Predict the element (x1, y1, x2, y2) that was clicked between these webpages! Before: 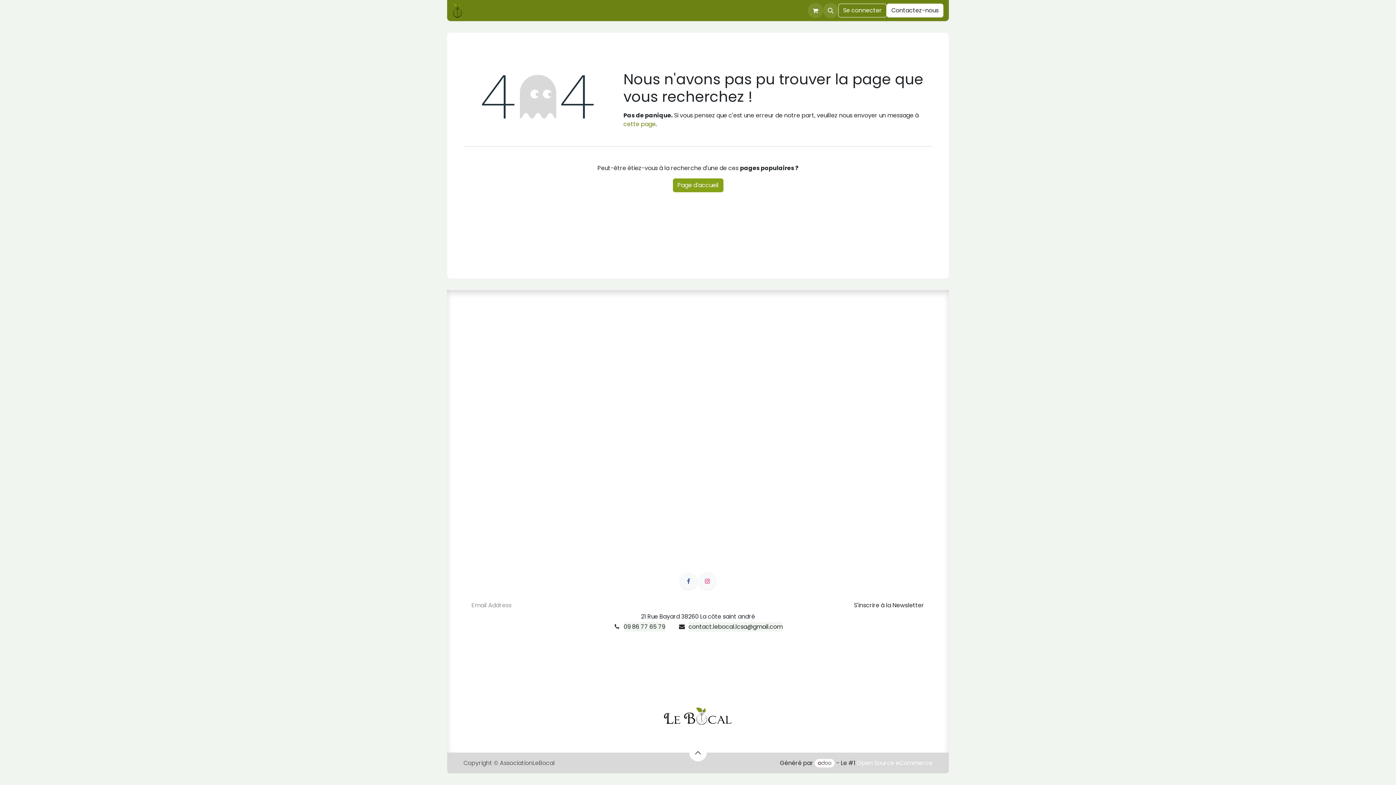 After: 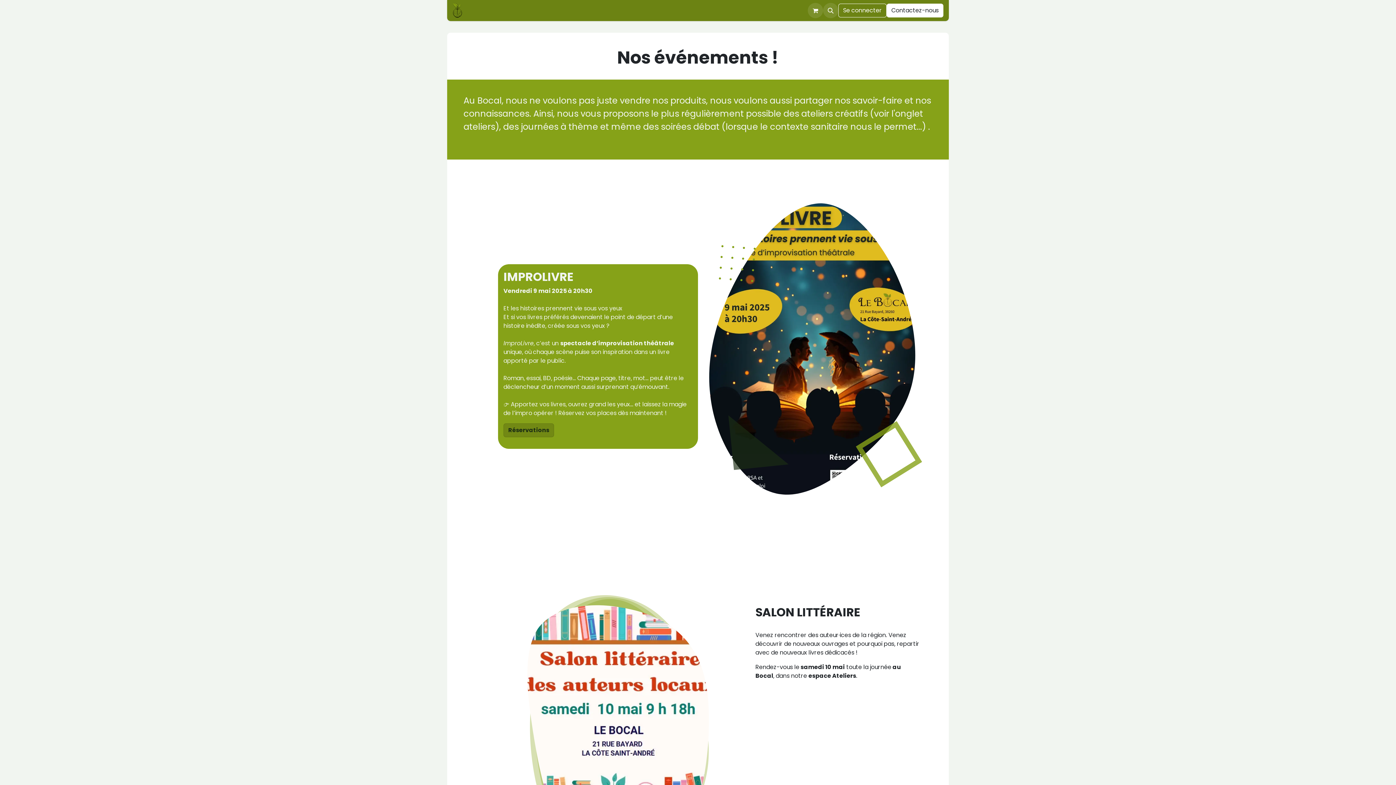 Action: bbox: (712, 3, 754, 17) label: Événements